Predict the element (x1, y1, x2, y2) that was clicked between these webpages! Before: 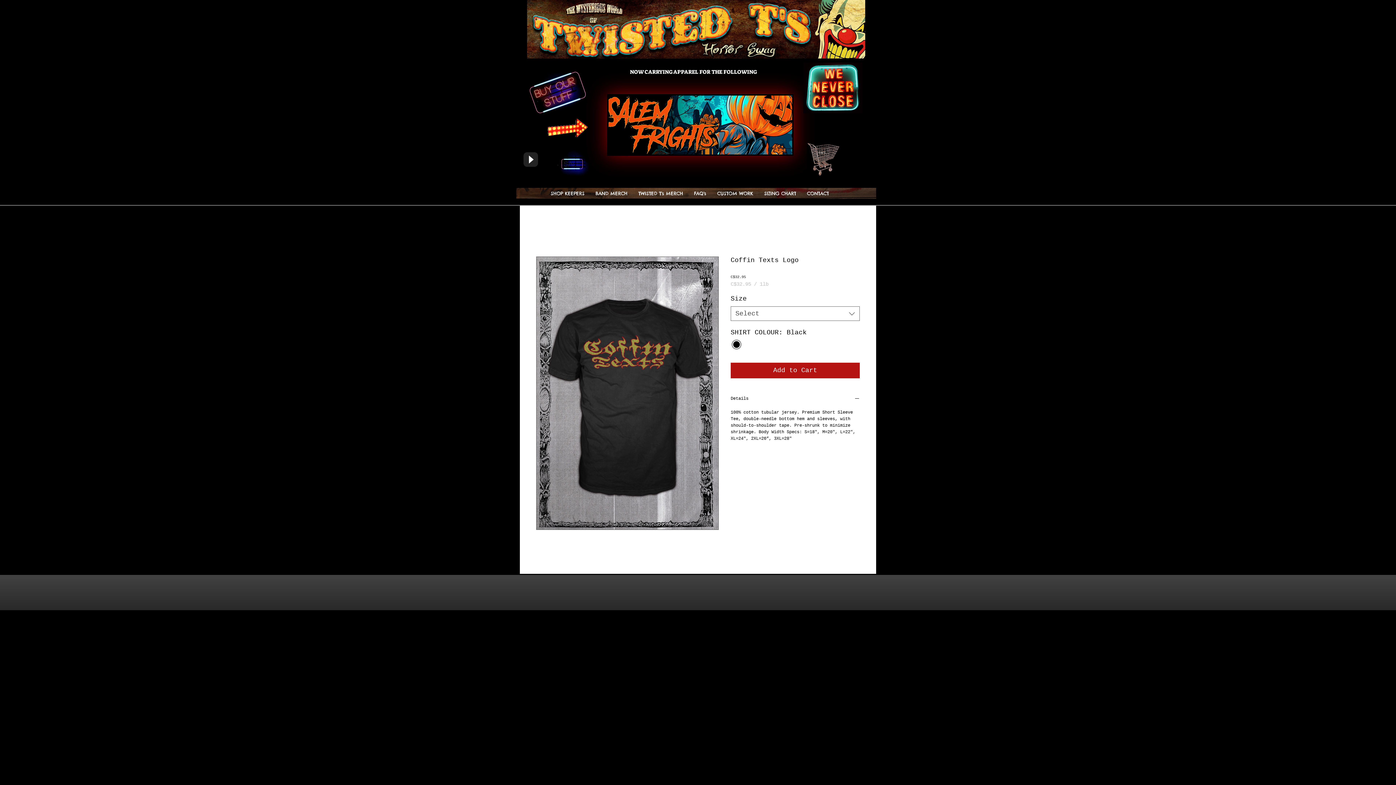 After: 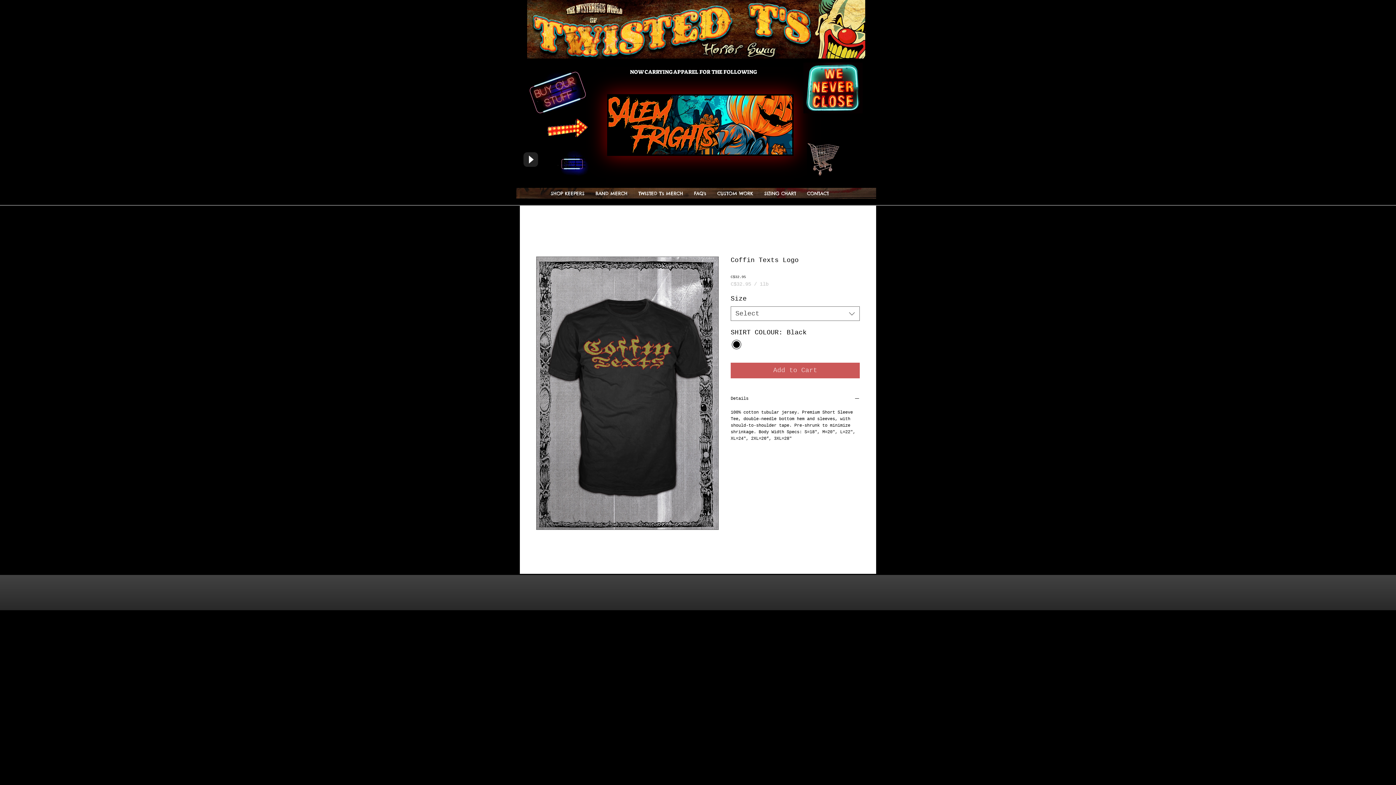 Action: bbox: (730, 362, 860, 378) label: Add to Cart